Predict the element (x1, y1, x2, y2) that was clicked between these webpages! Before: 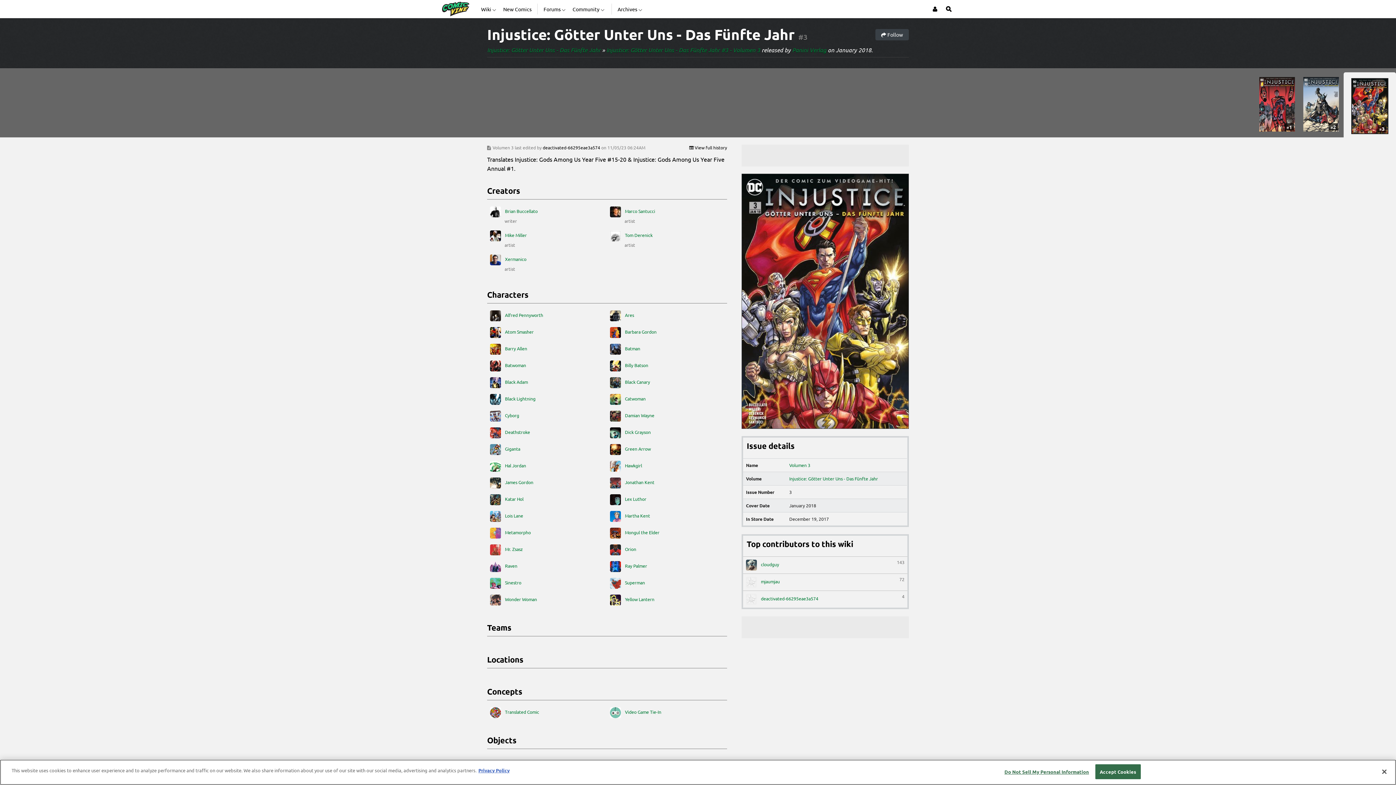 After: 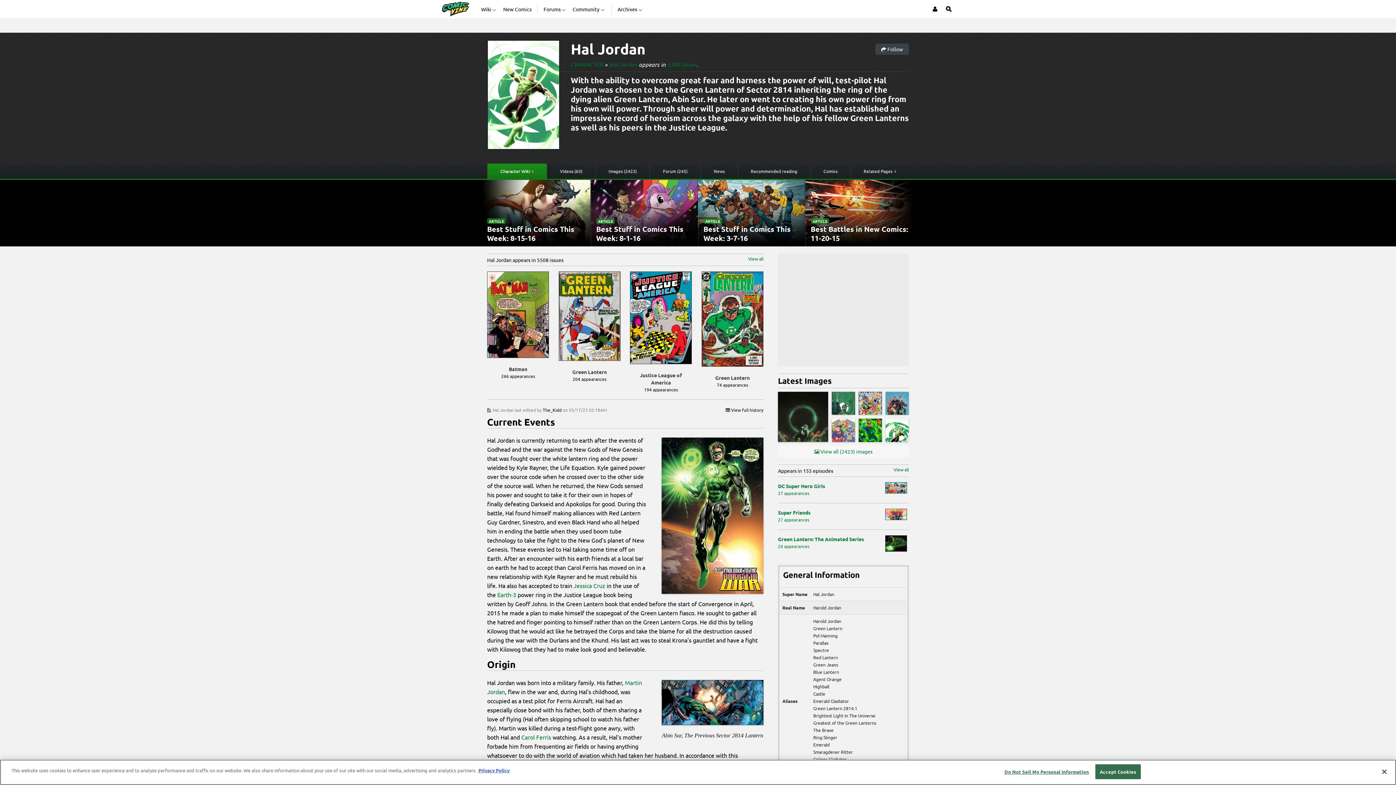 Action: label:  Hal Jordan bbox: (490, 461, 604, 472)